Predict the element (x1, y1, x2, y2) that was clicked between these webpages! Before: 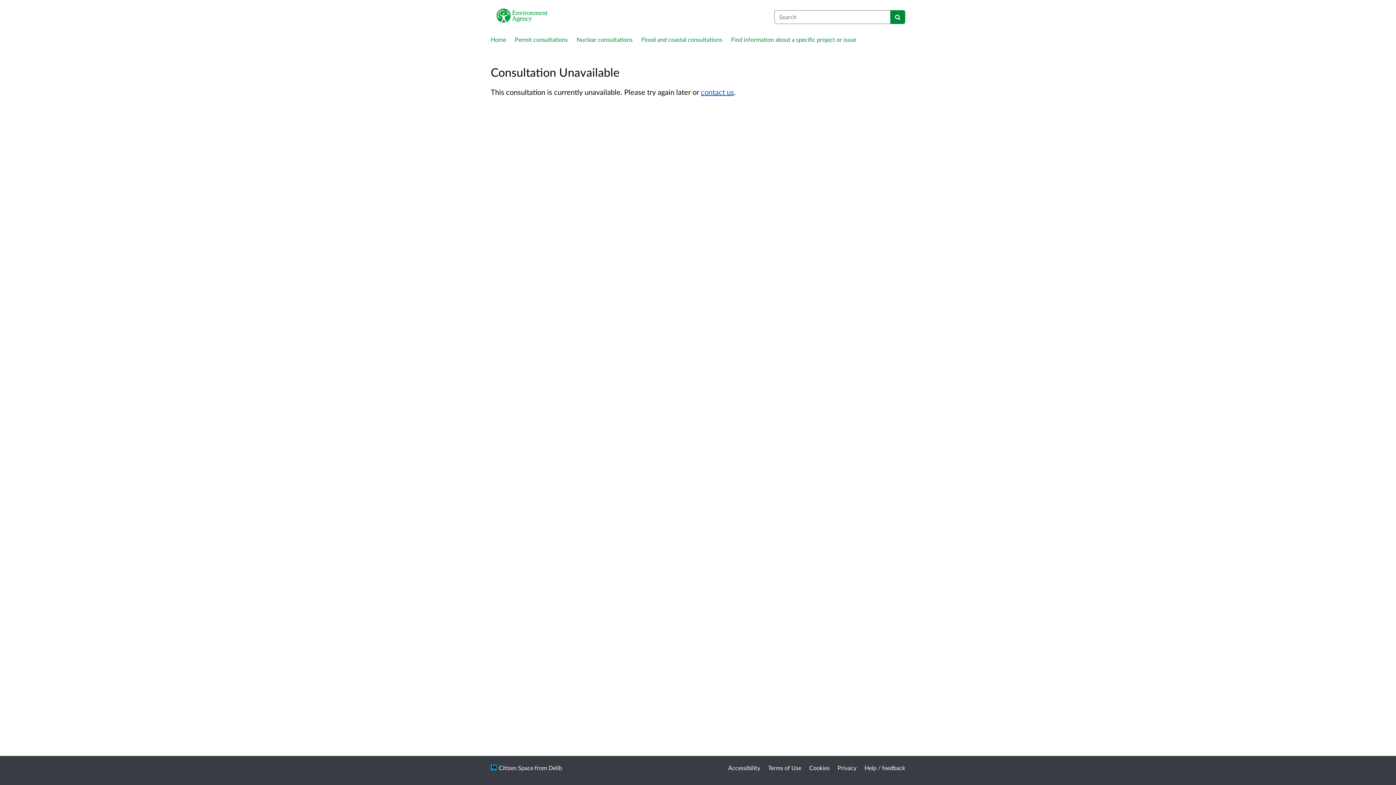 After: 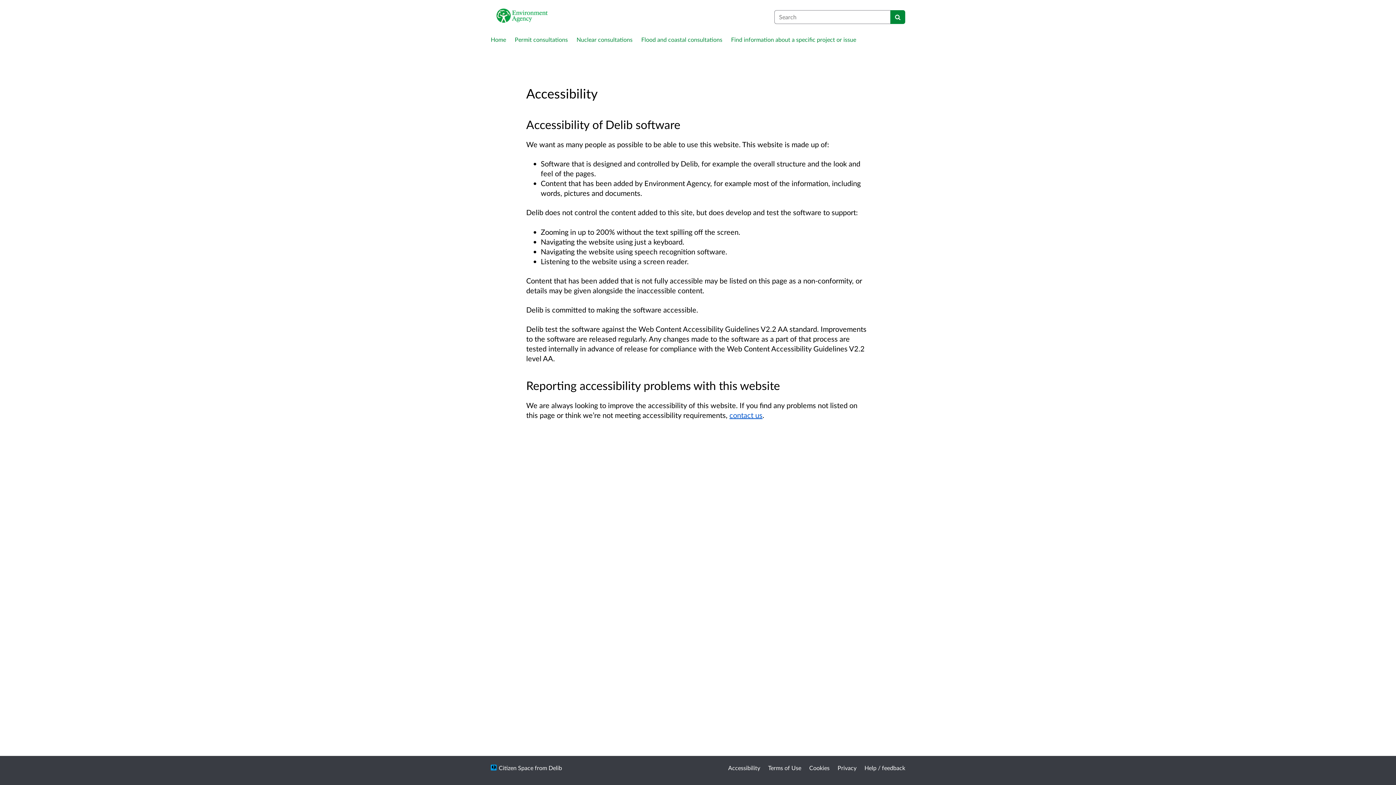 Action: bbox: (728, 764, 760, 771) label: Accessibility